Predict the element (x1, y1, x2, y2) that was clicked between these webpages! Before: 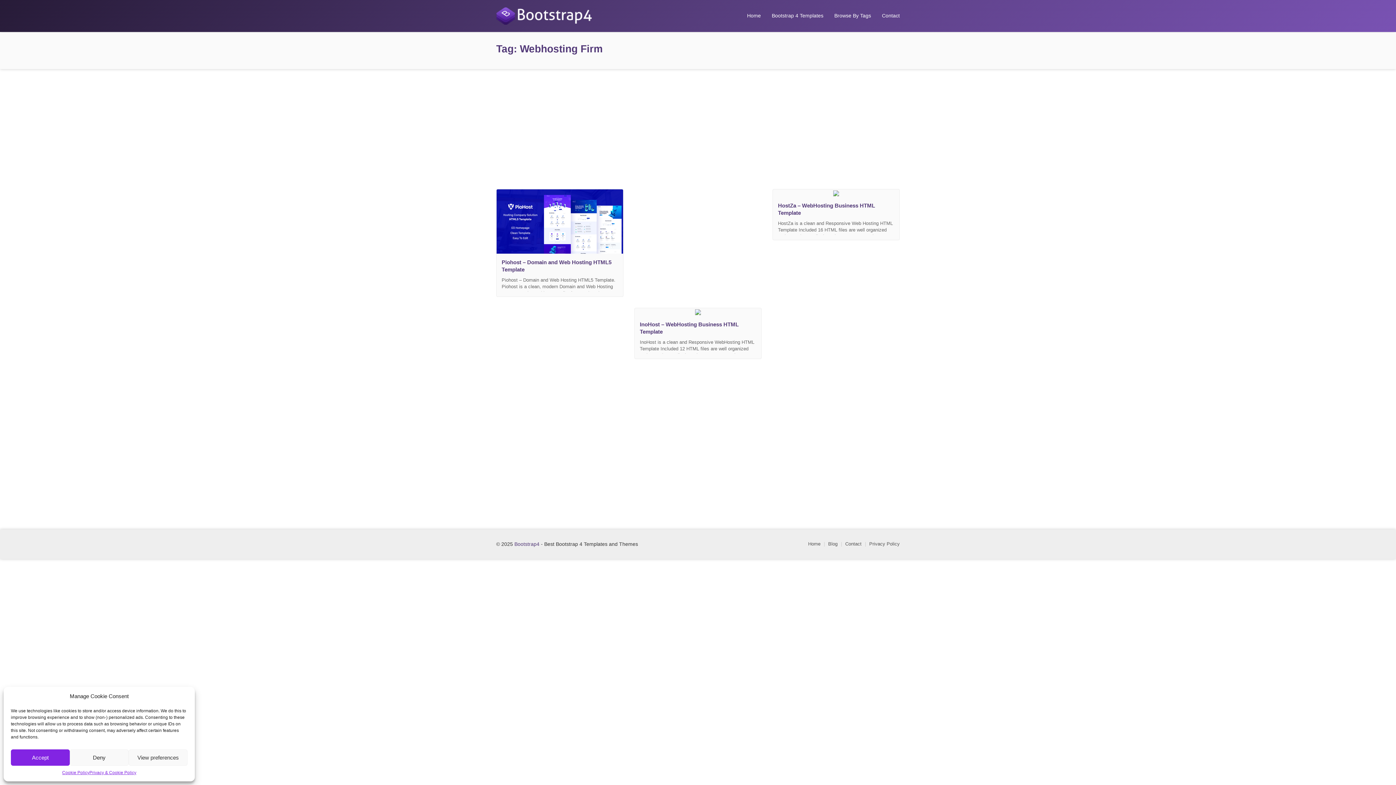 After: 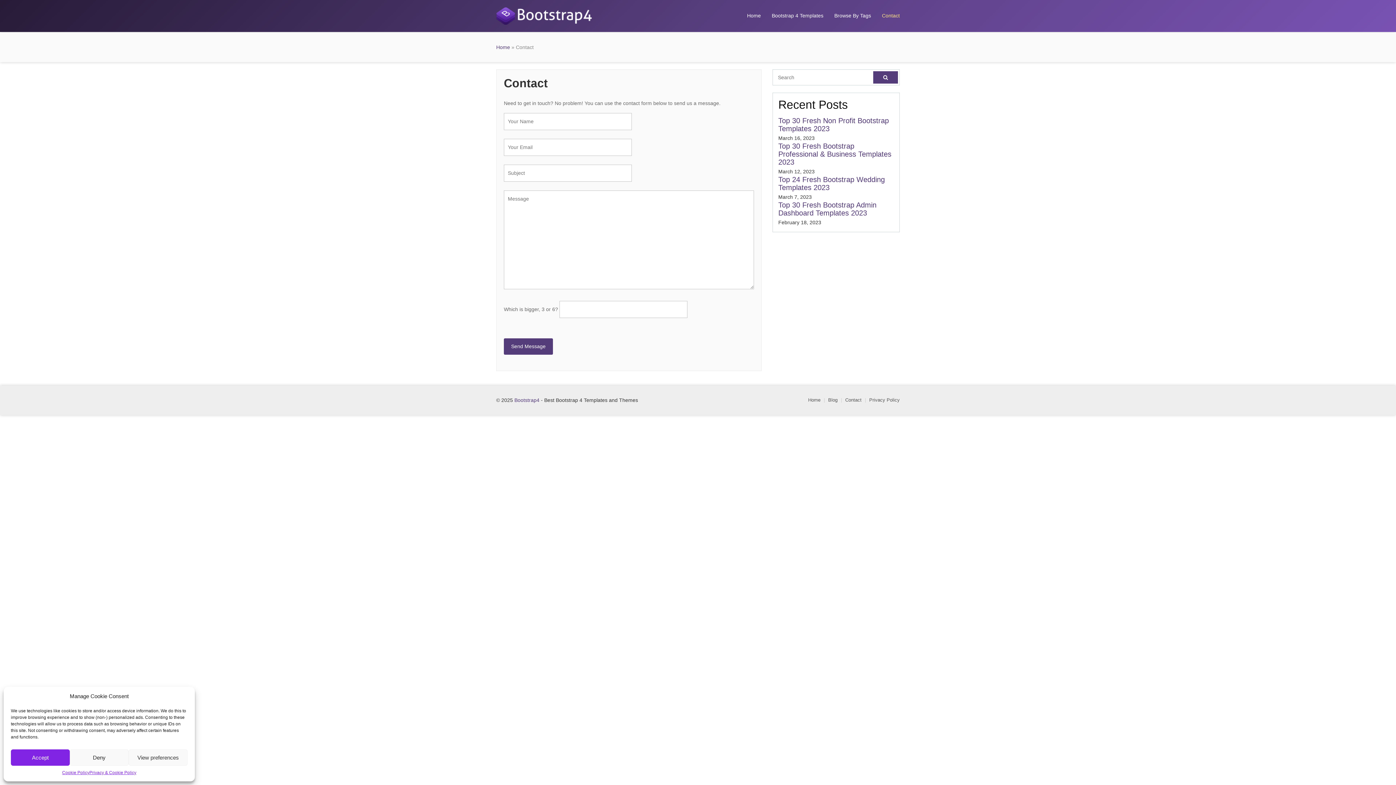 Action: bbox: (871, 13, 900, 18) label: Contact